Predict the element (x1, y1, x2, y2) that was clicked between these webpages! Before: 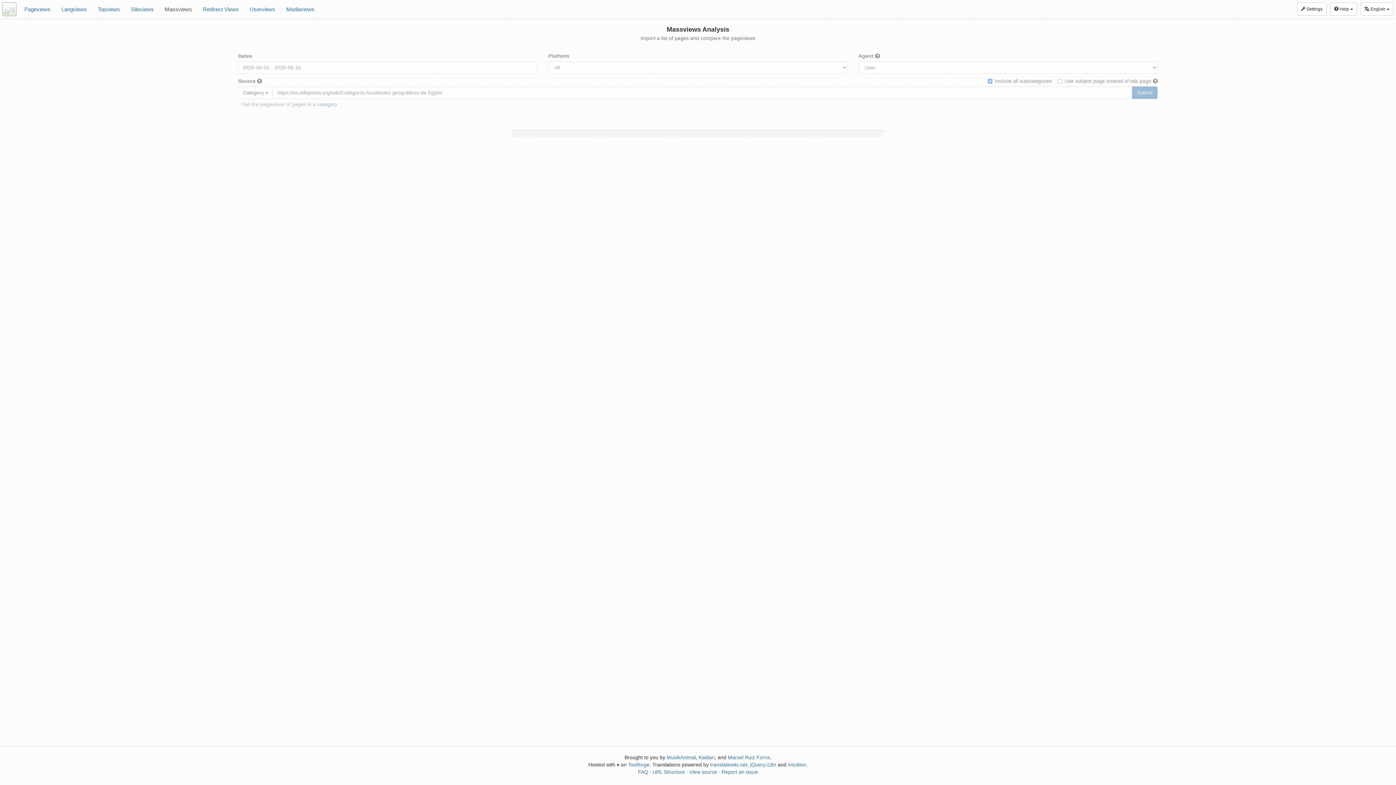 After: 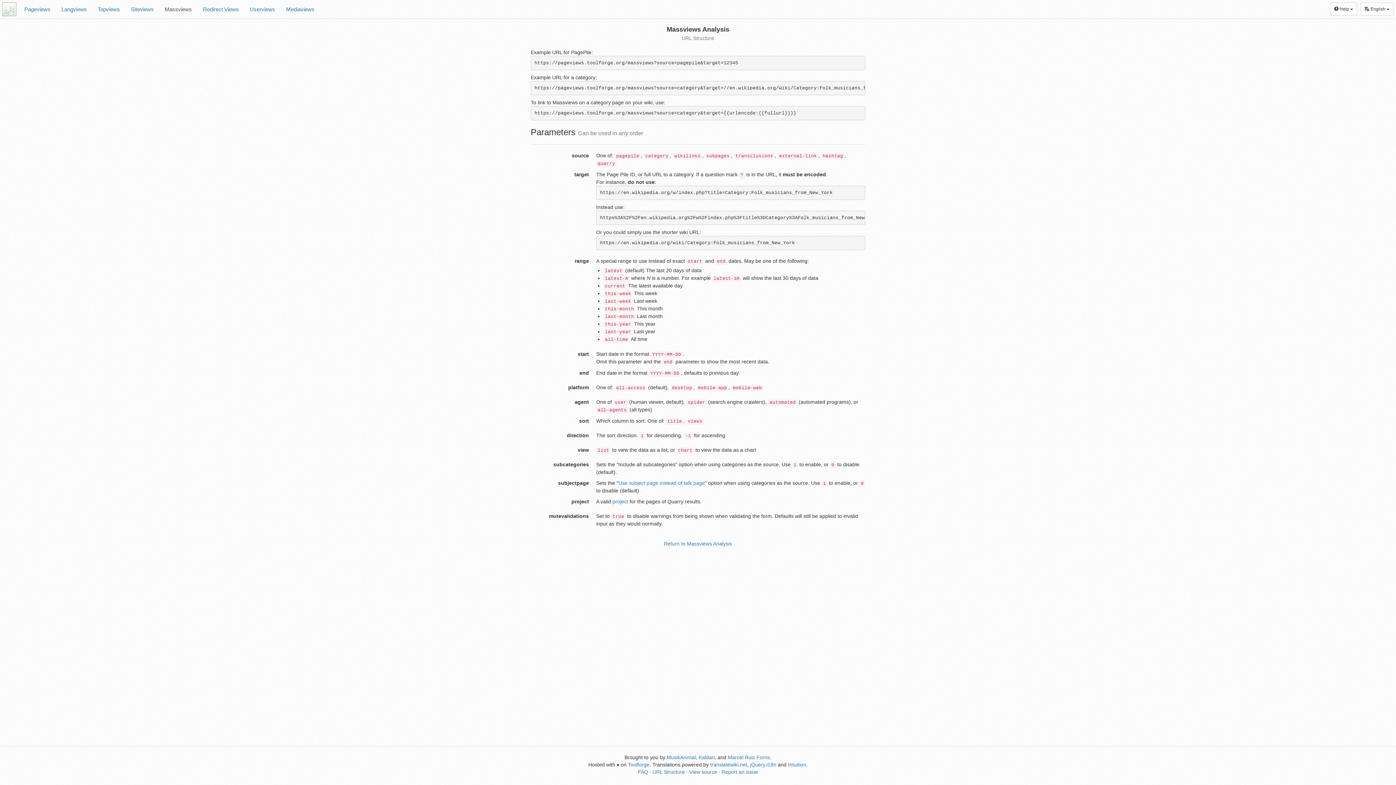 Action: label: URL Structure bbox: (652, 769, 685, 775)